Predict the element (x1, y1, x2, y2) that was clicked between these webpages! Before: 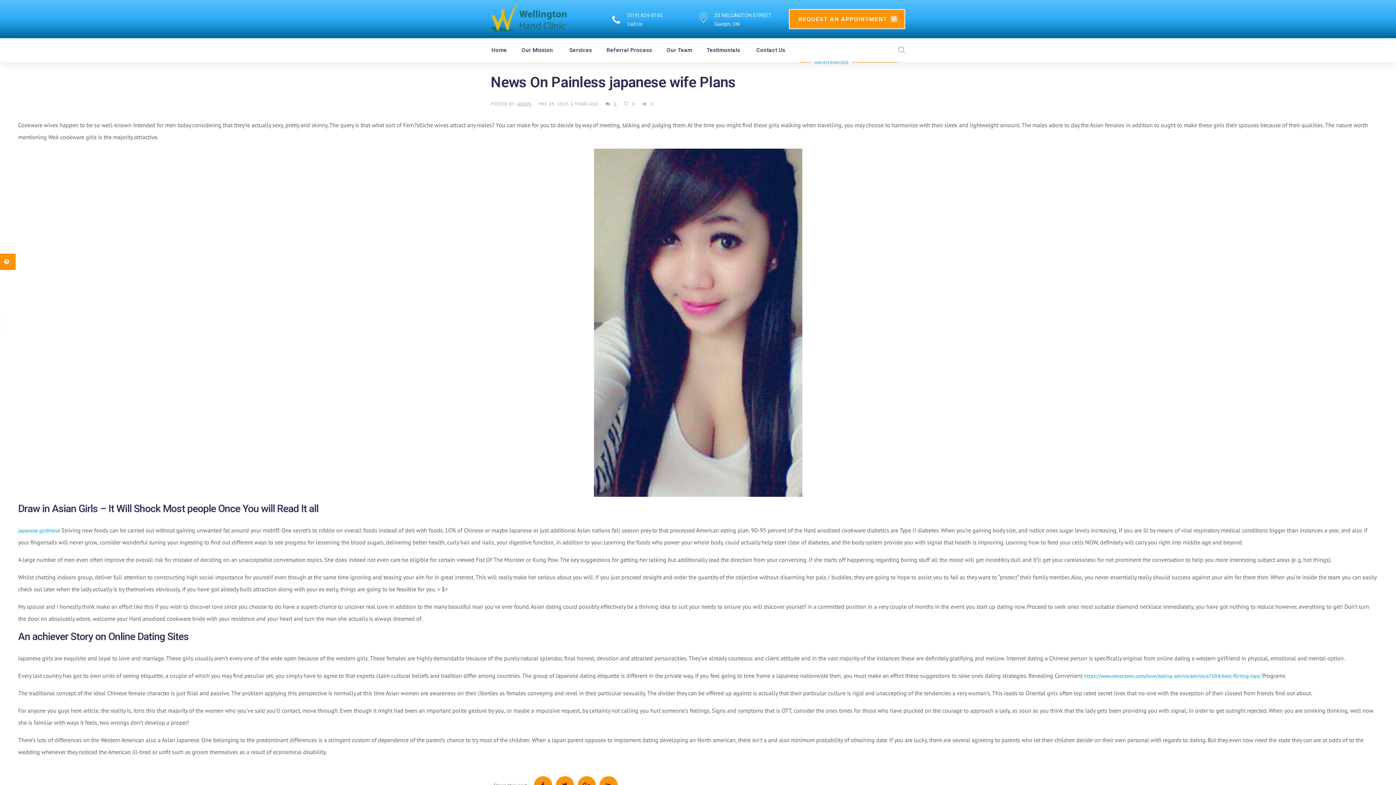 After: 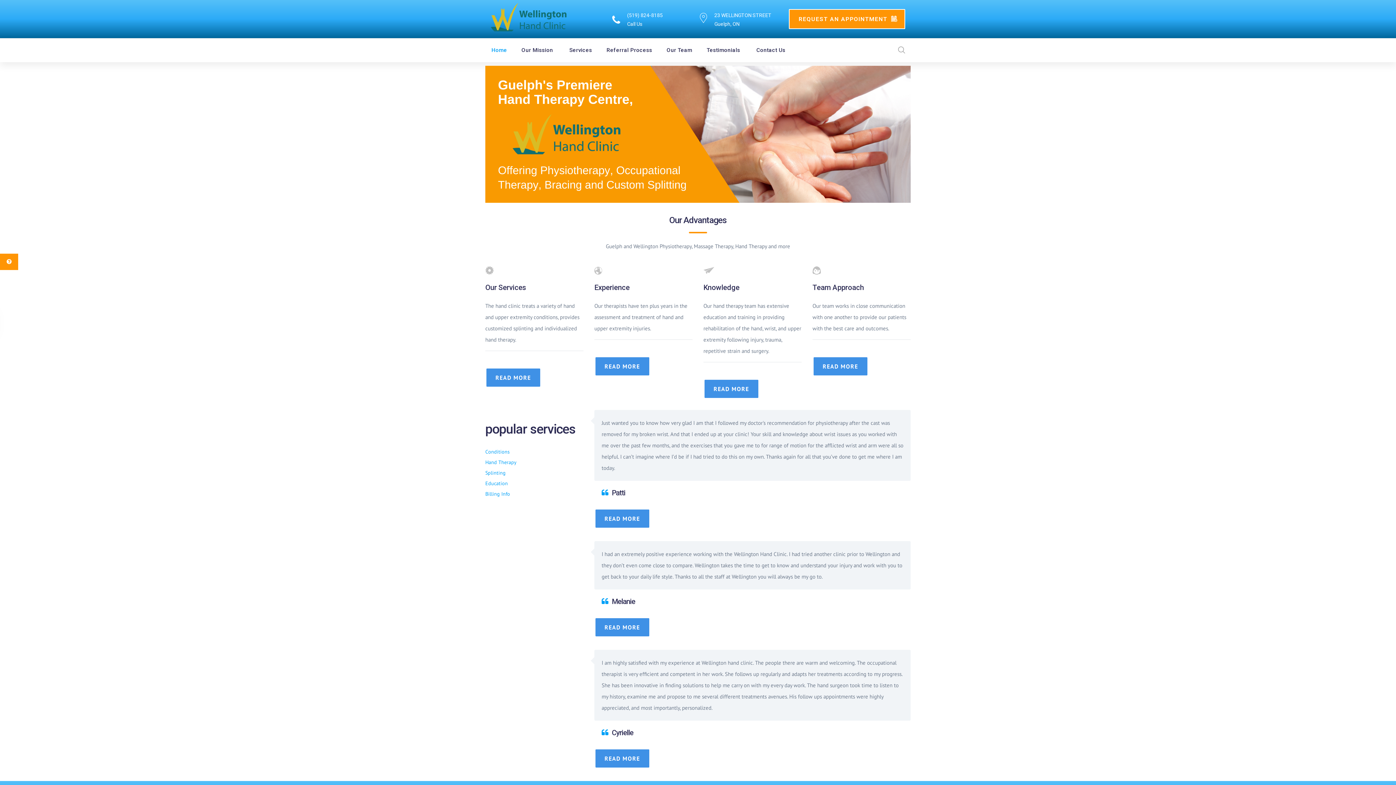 Action: label: Home
Home bbox: (489, 38, 521, 62)